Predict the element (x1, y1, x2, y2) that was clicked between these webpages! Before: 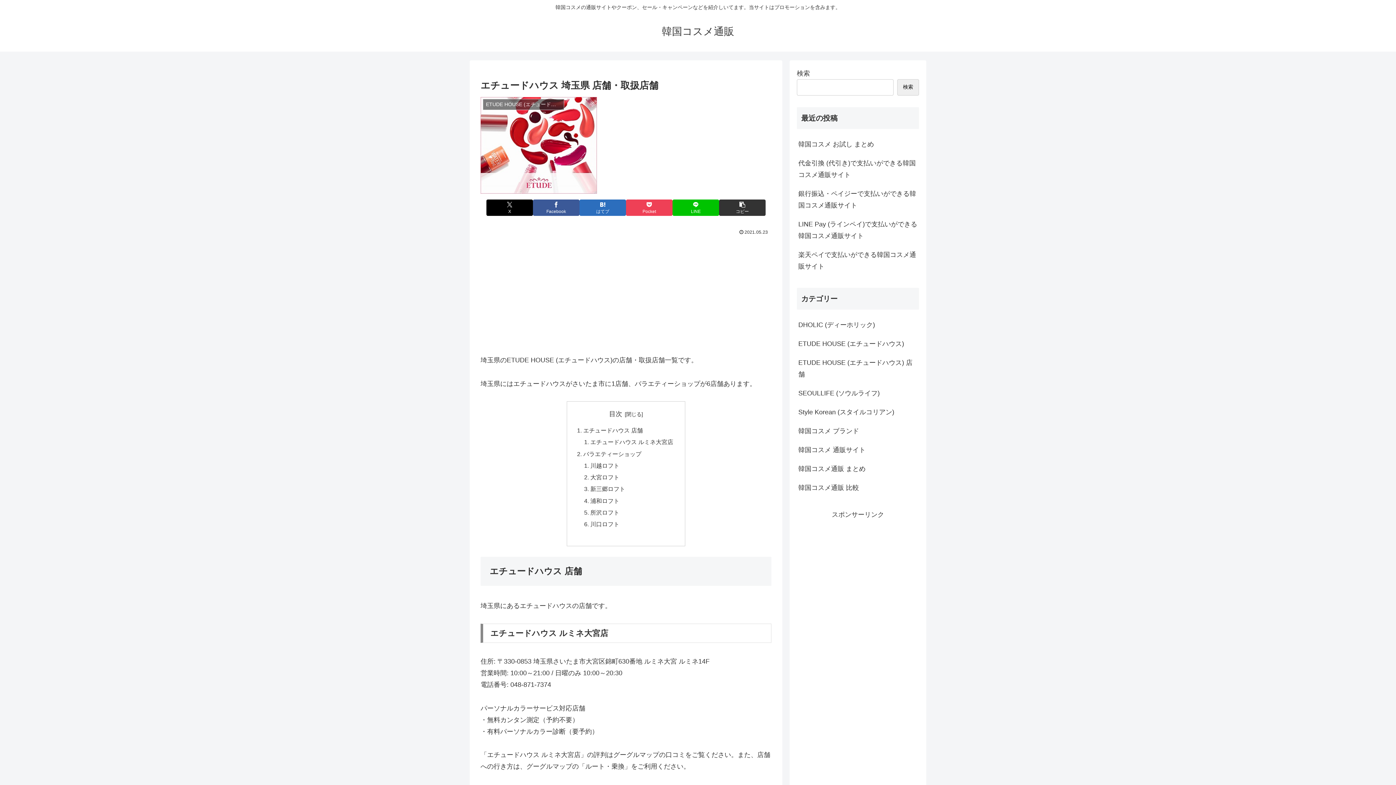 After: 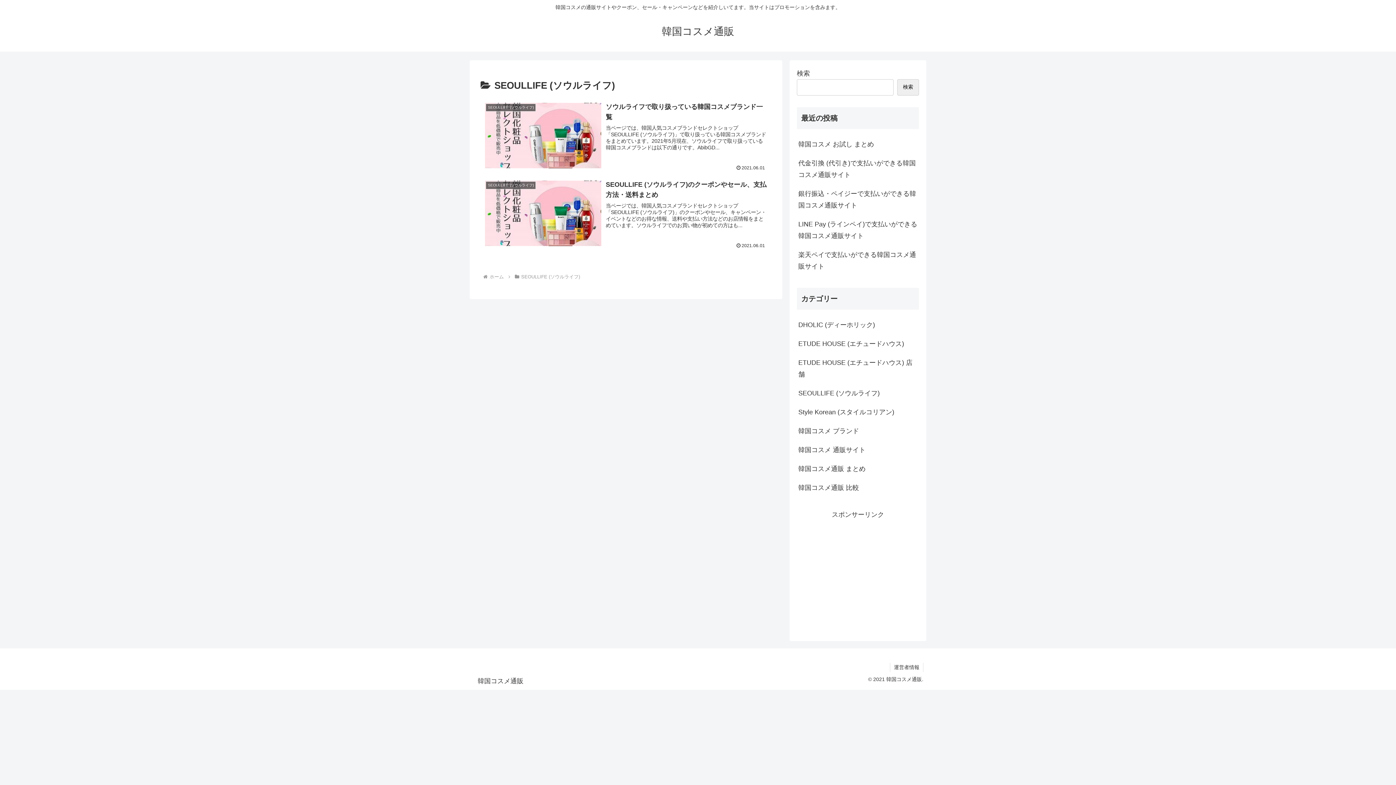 Action: label: SEOULLIFE (ソウルライフ) bbox: (797, 383, 919, 402)